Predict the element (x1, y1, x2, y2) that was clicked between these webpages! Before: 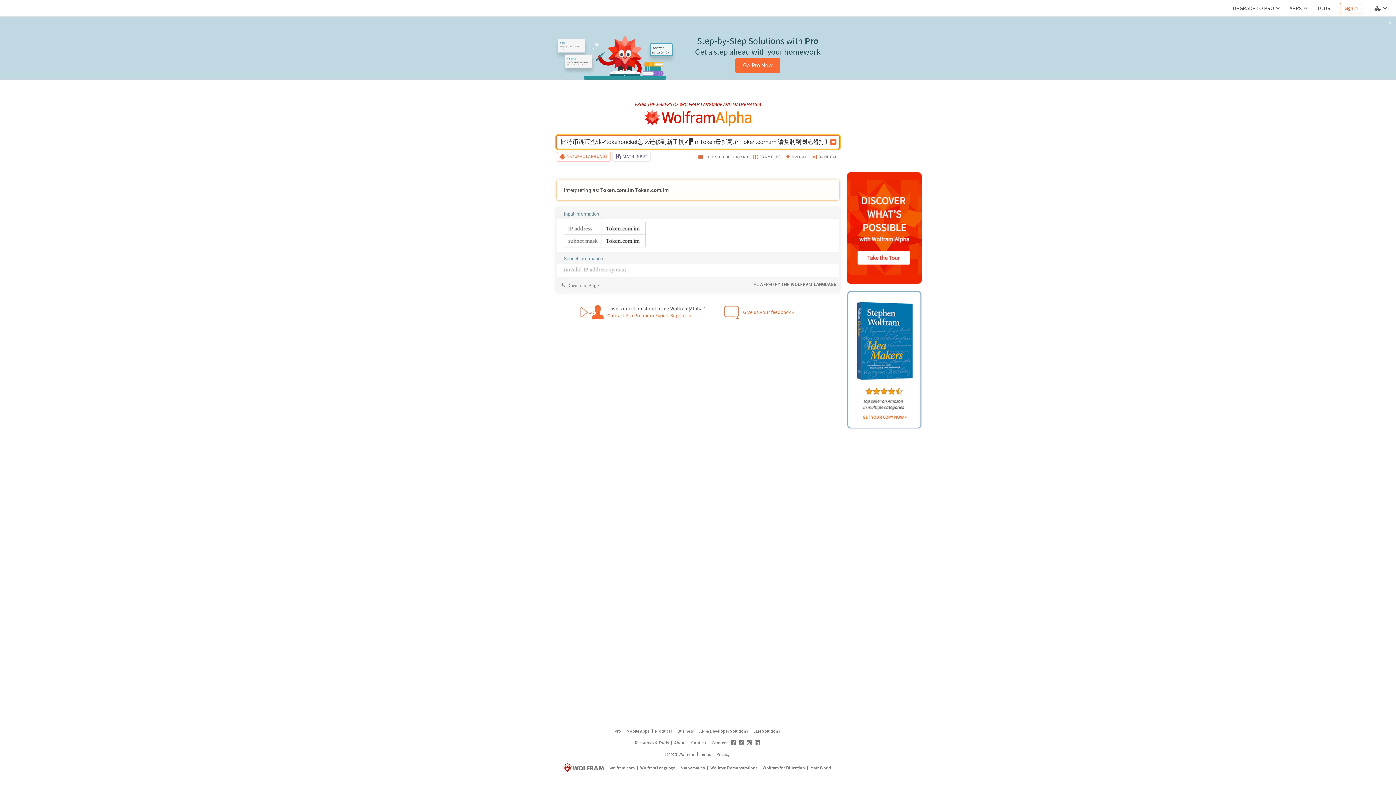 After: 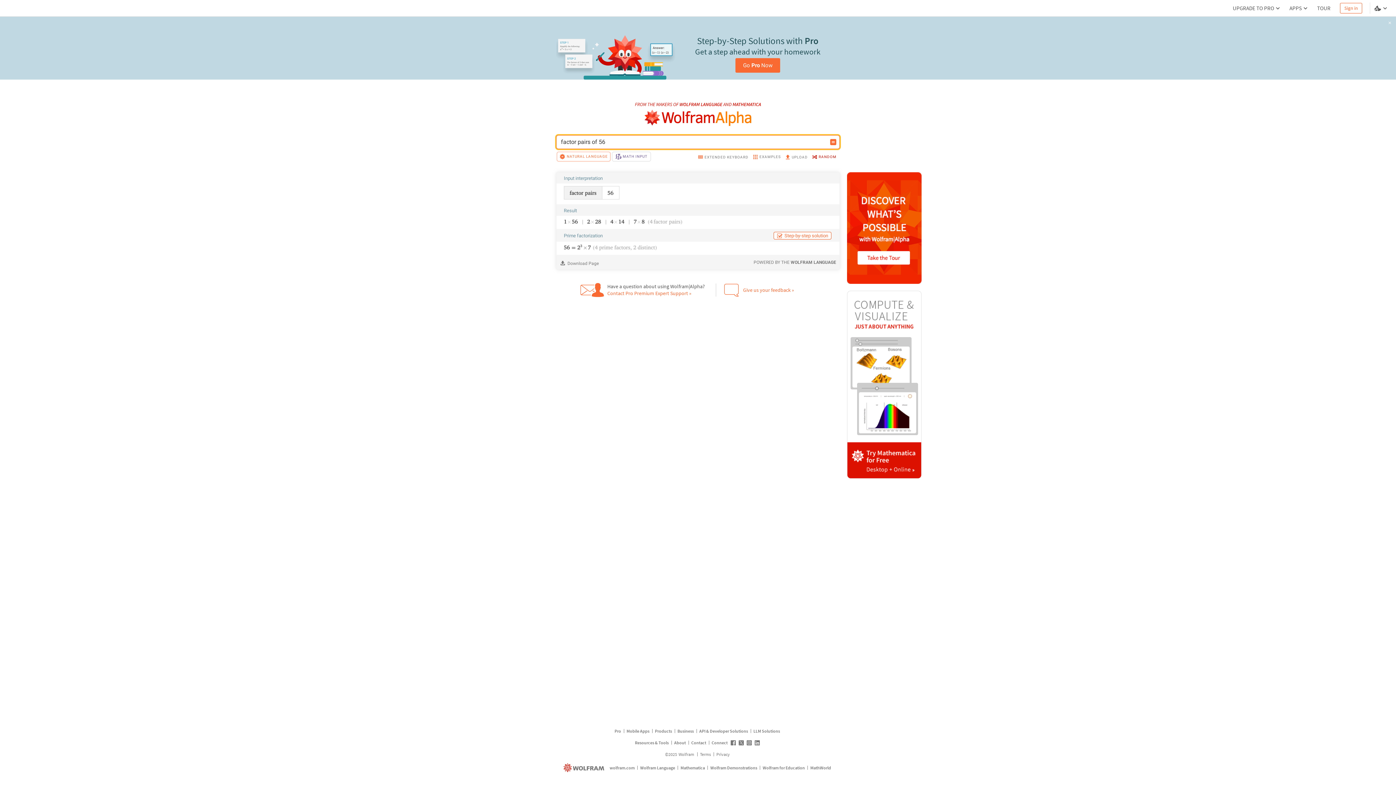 Action: label: RANDOM bbox: (809, 151, 838, 164)